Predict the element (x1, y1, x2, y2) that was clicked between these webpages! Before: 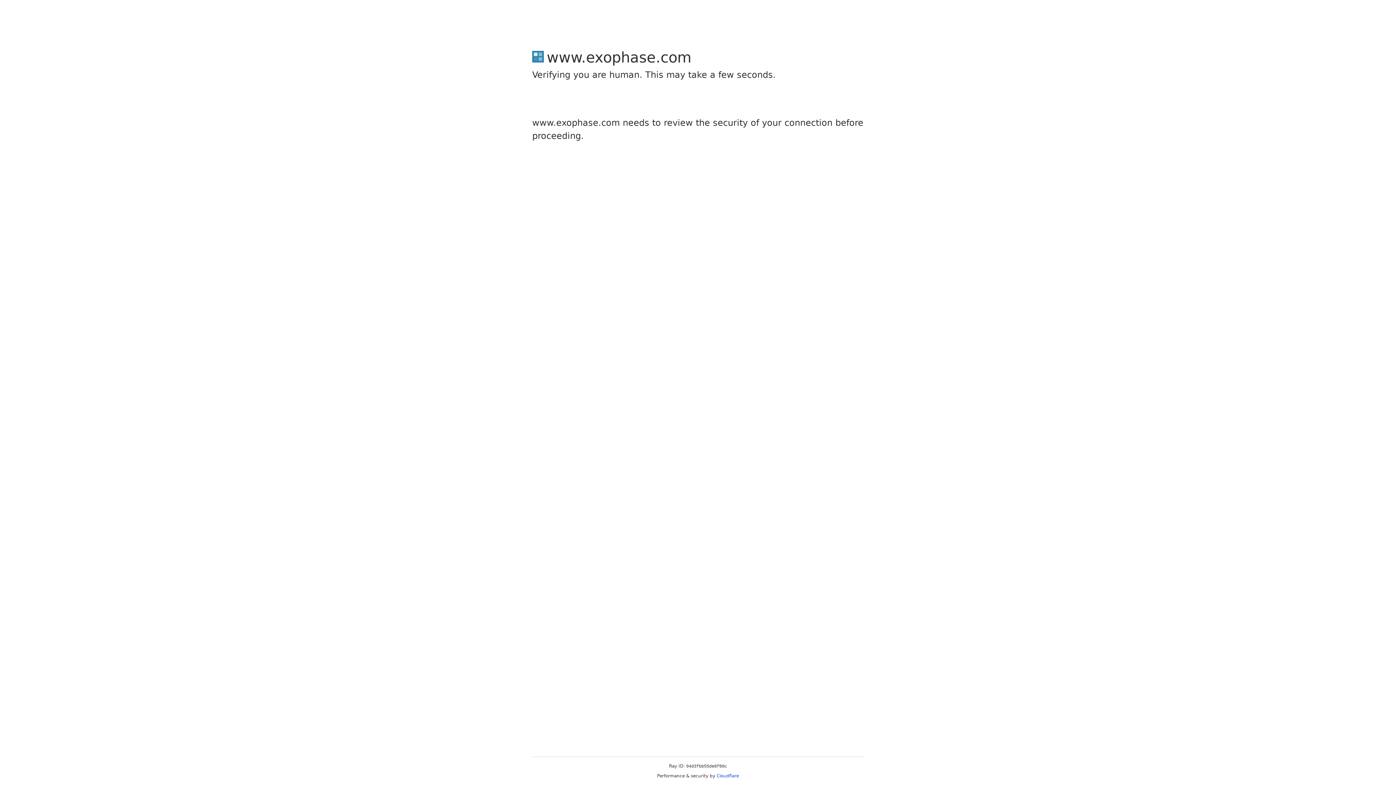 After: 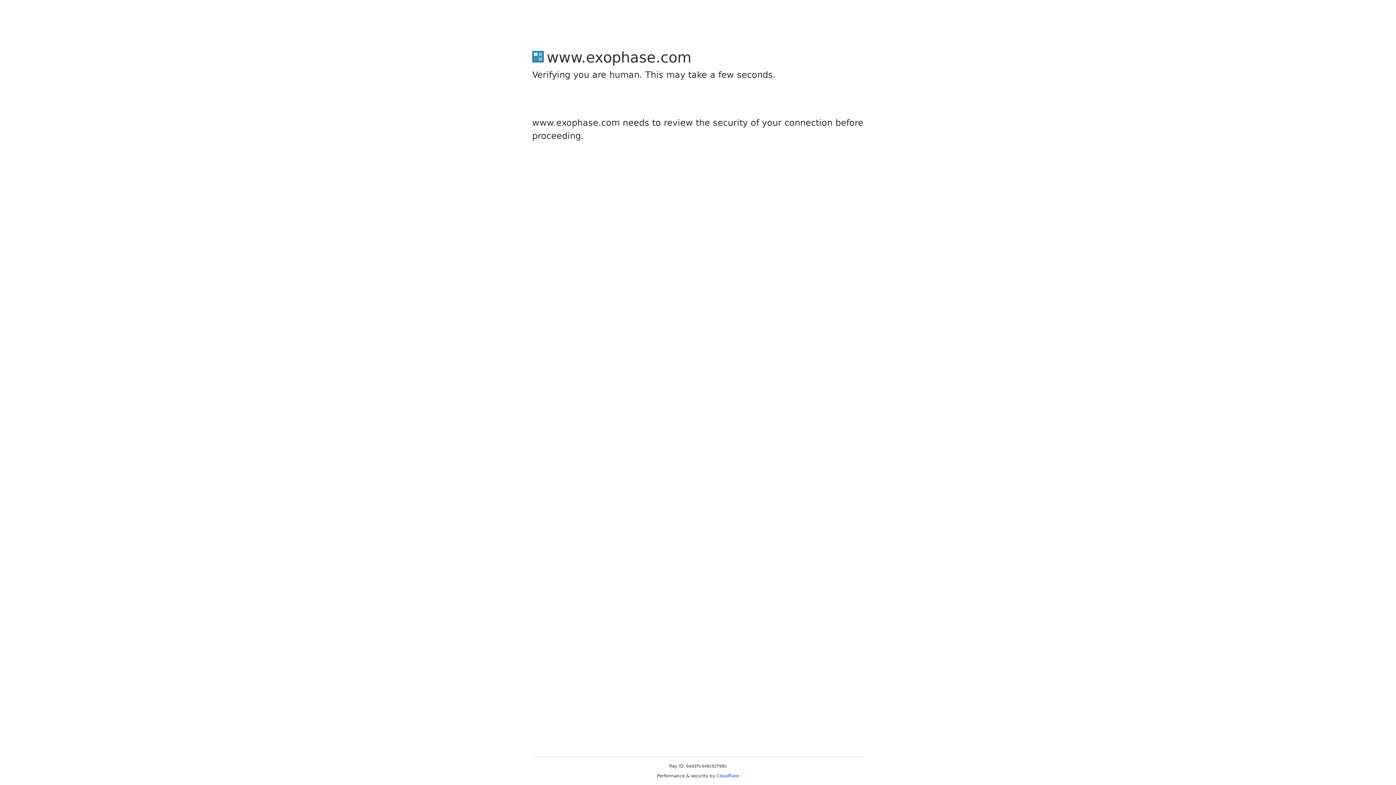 Action: bbox: (716, 773, 739, 778) label: Cloudflare